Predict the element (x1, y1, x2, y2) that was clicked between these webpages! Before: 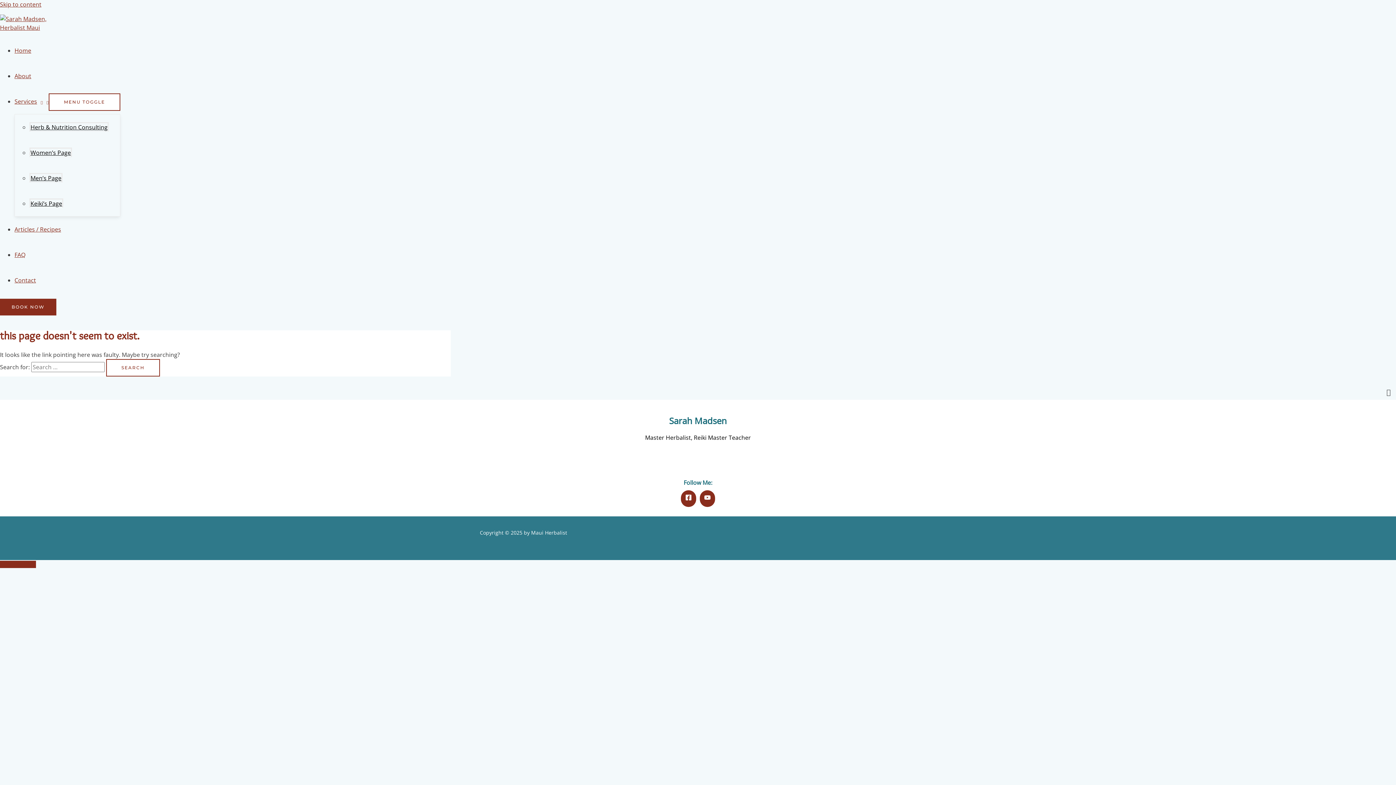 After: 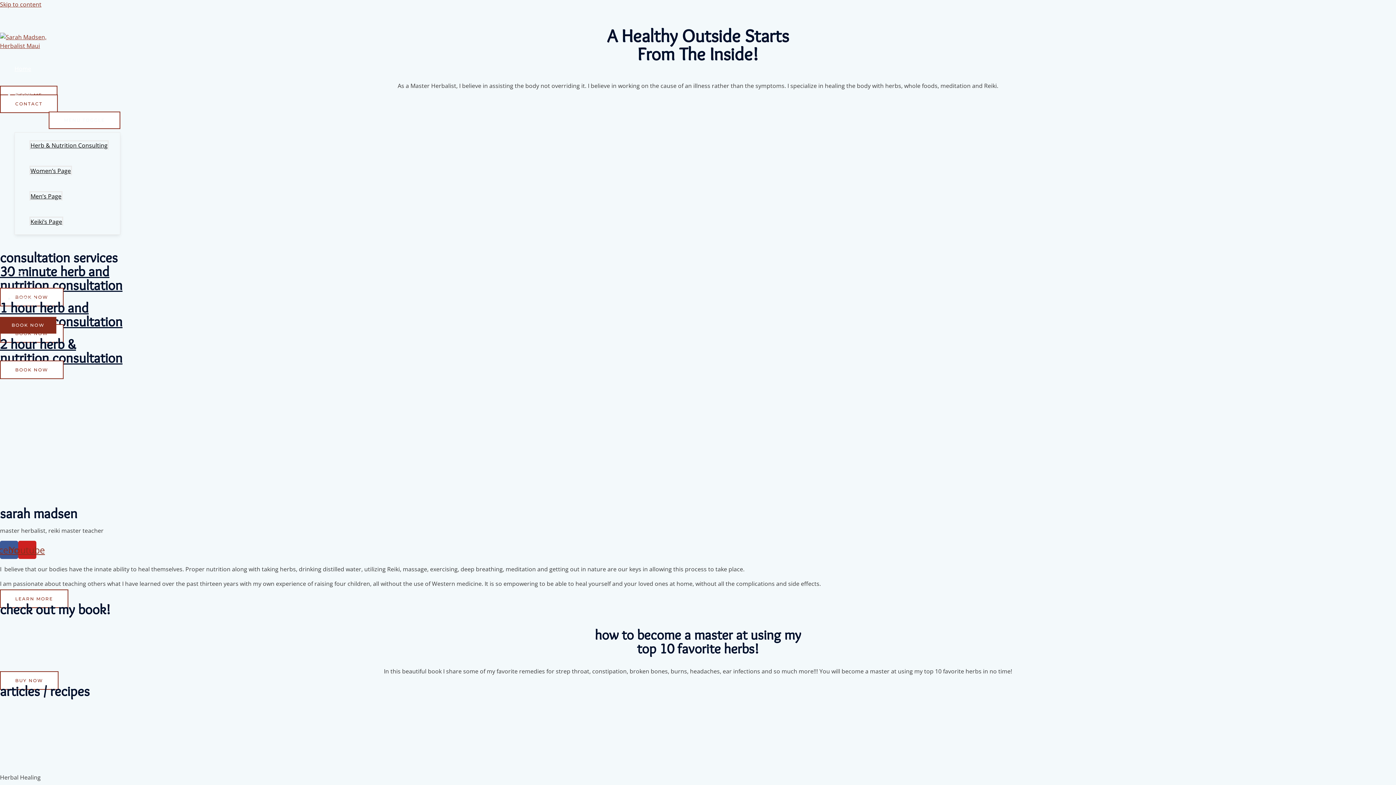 Action: label: Home bbox: (14, 46, 31, 54)